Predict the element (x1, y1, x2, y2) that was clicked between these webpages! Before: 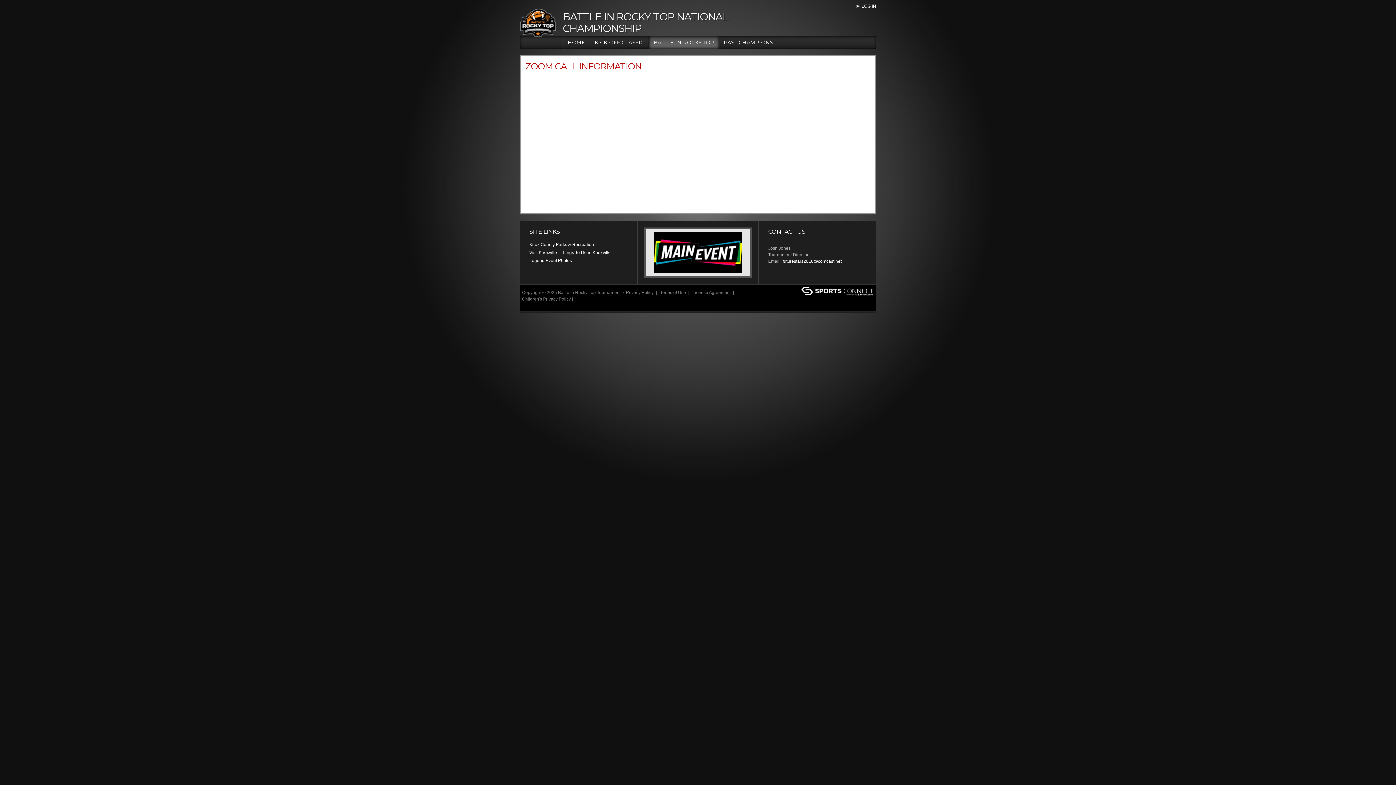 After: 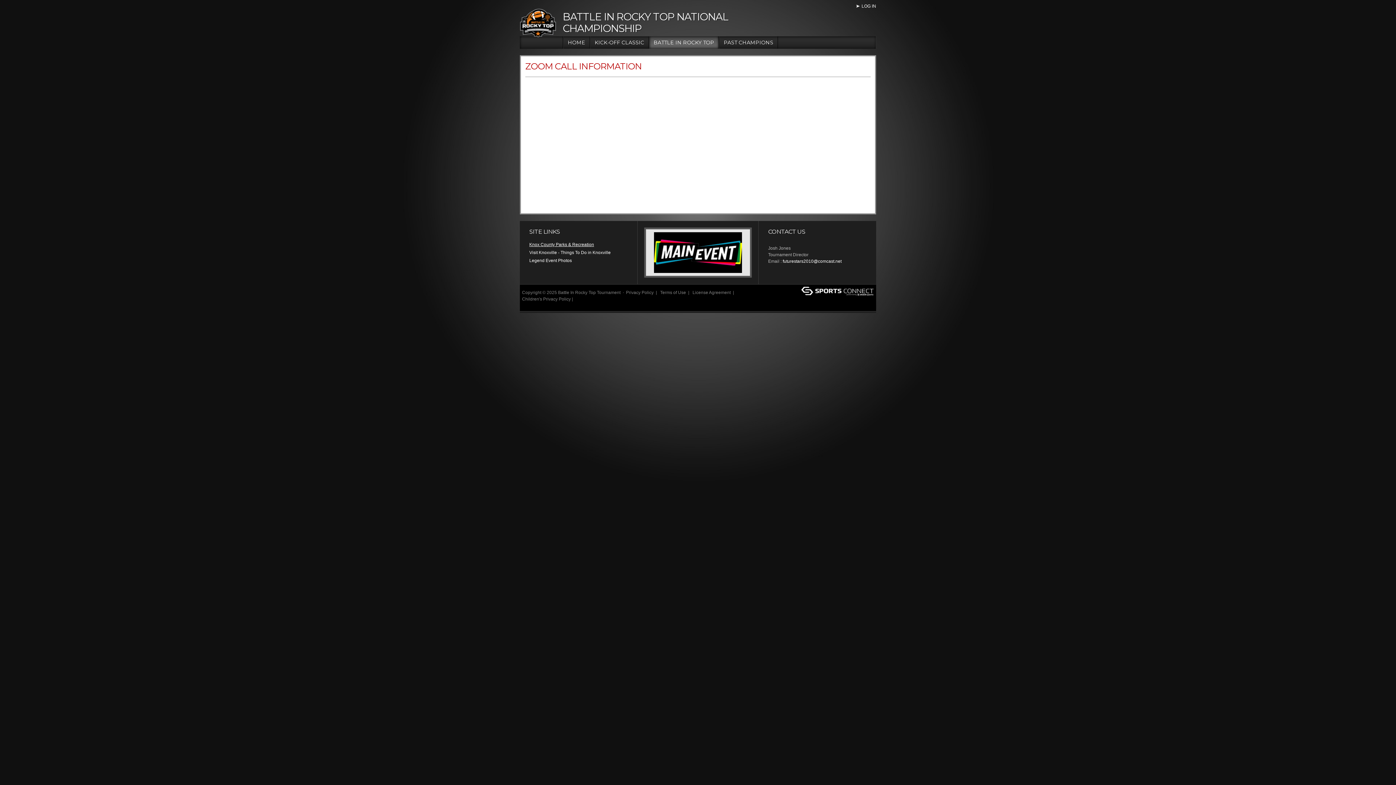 Action: bbox: (529, 242, 594, 247) label: Knox County Parks & Recreation